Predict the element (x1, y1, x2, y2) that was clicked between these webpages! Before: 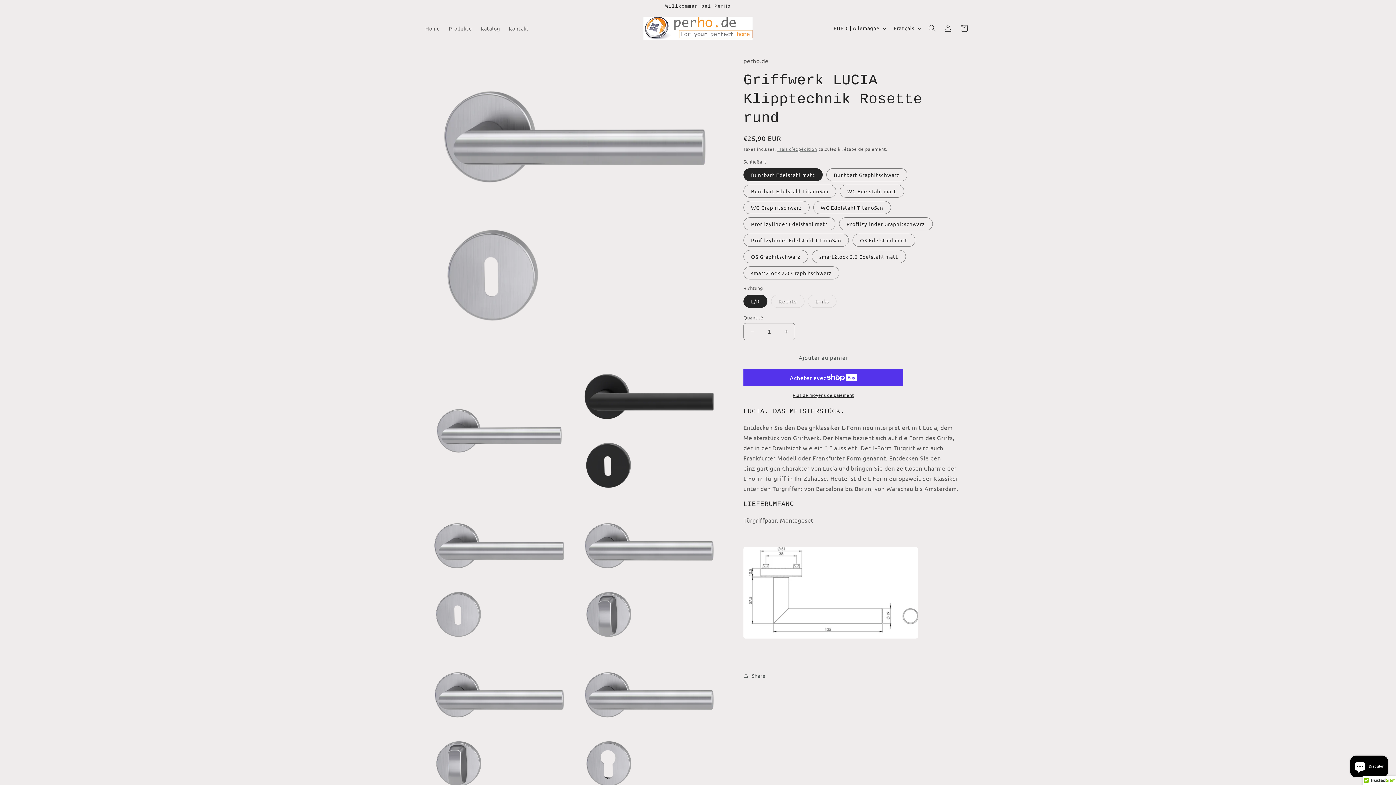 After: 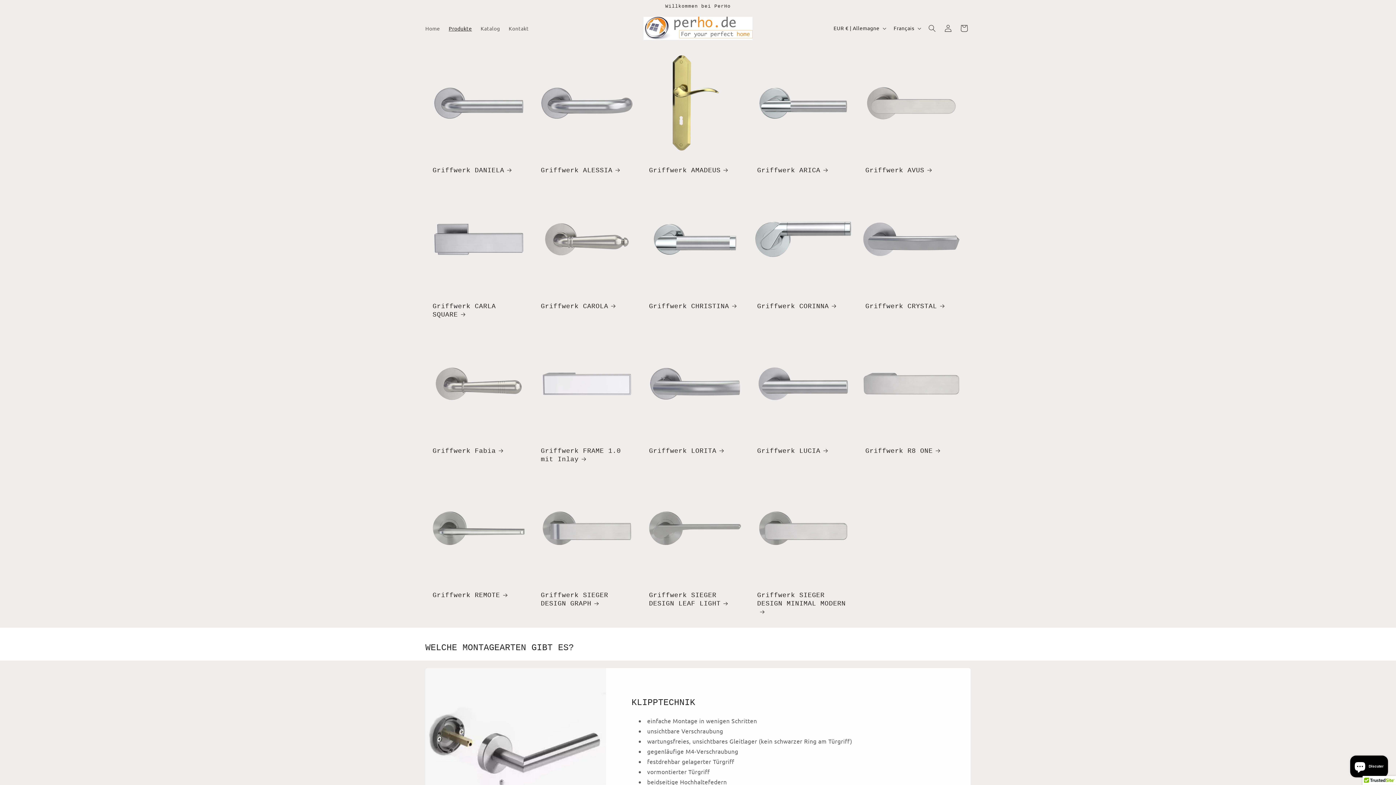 Action: label: Produkte bbox: (444, 20, 476, 35)